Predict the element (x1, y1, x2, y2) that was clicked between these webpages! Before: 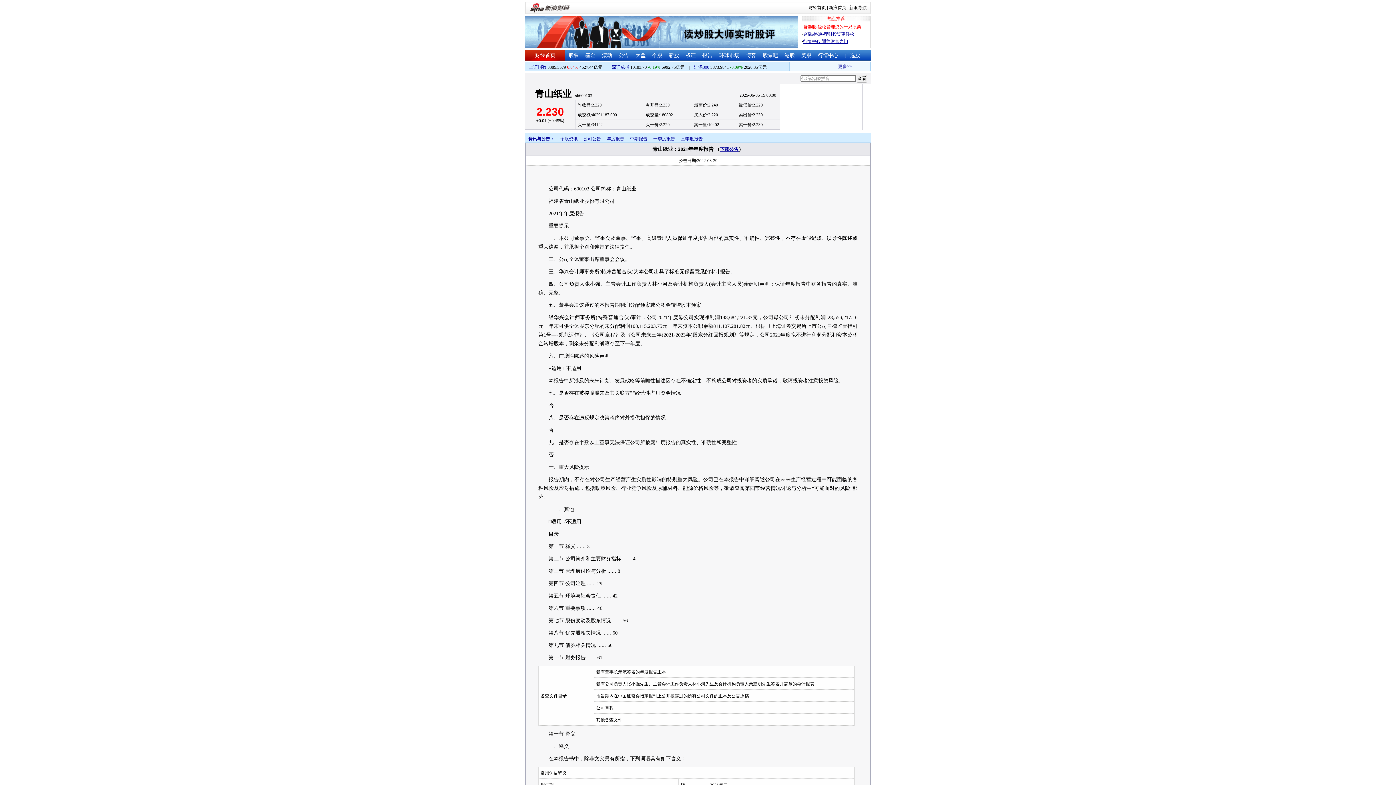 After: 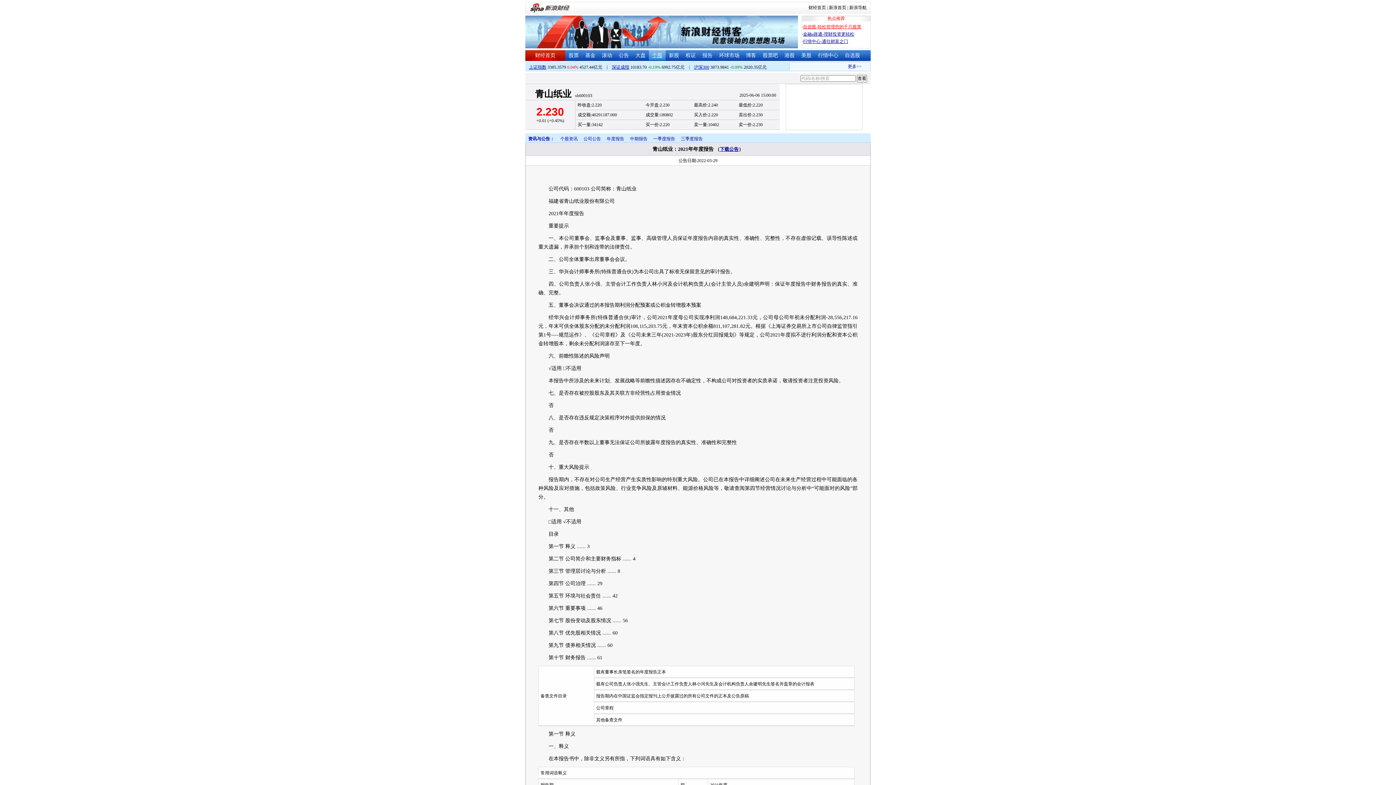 Action: bbox: (652, 52, 662, 58) label: 个股